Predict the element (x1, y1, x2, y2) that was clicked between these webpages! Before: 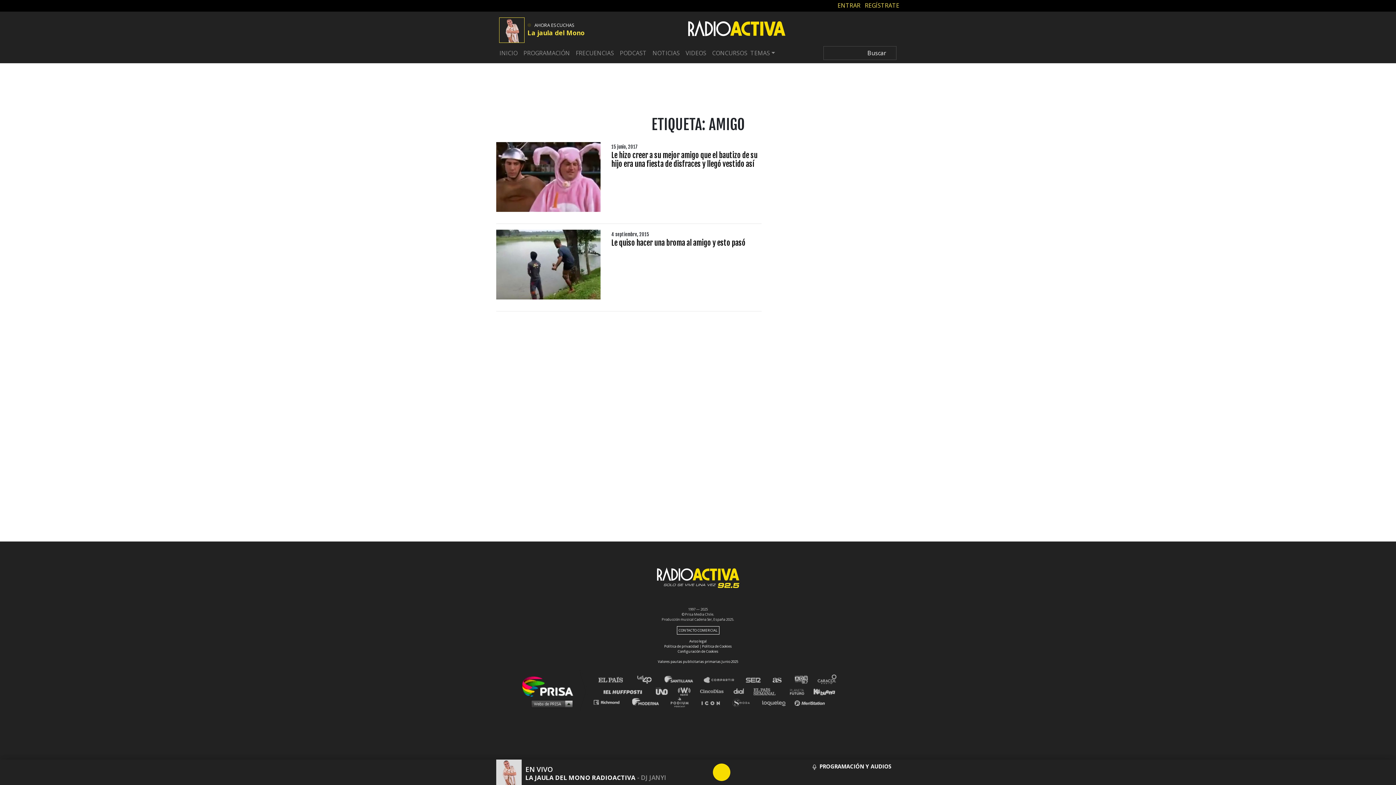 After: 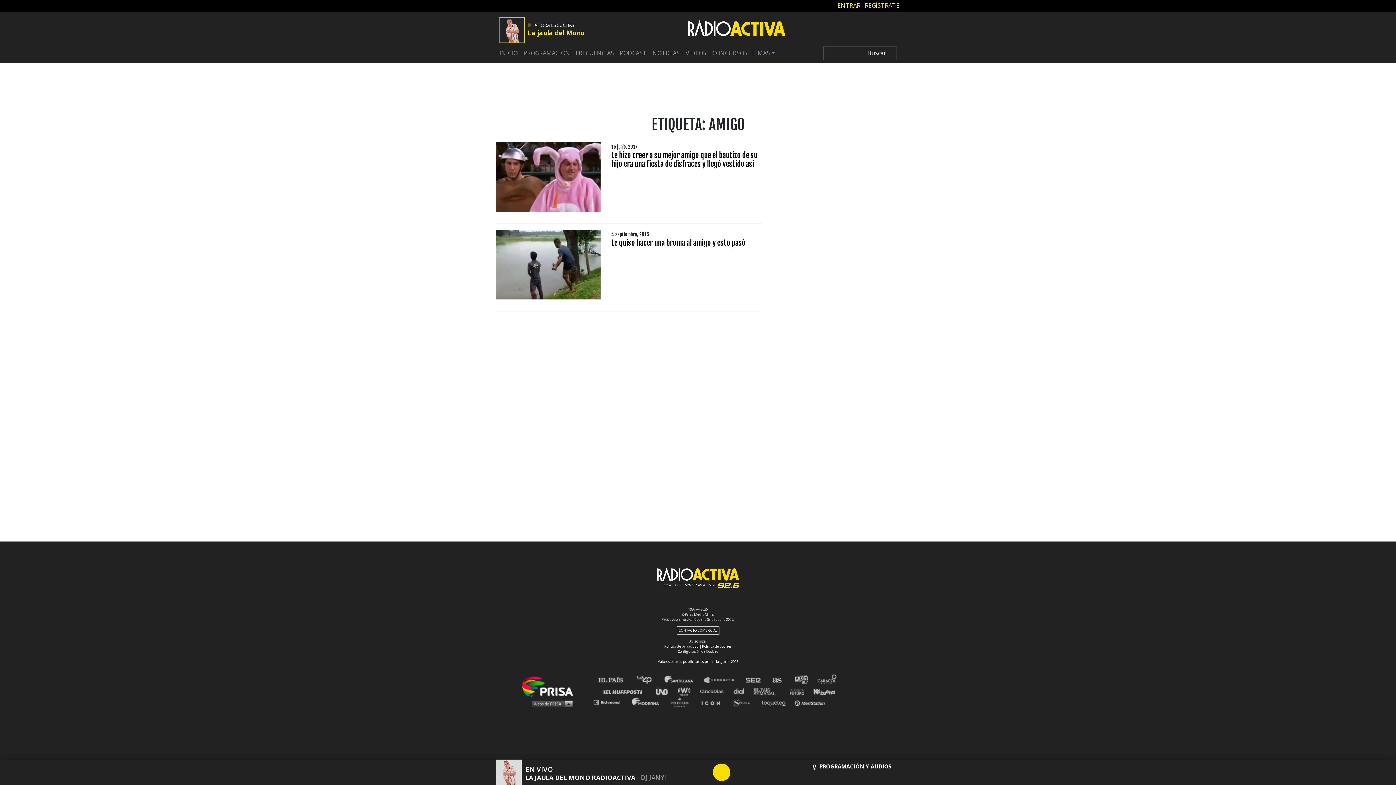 Action: bbox: (806, 686, 835, 696) label: Kebuena